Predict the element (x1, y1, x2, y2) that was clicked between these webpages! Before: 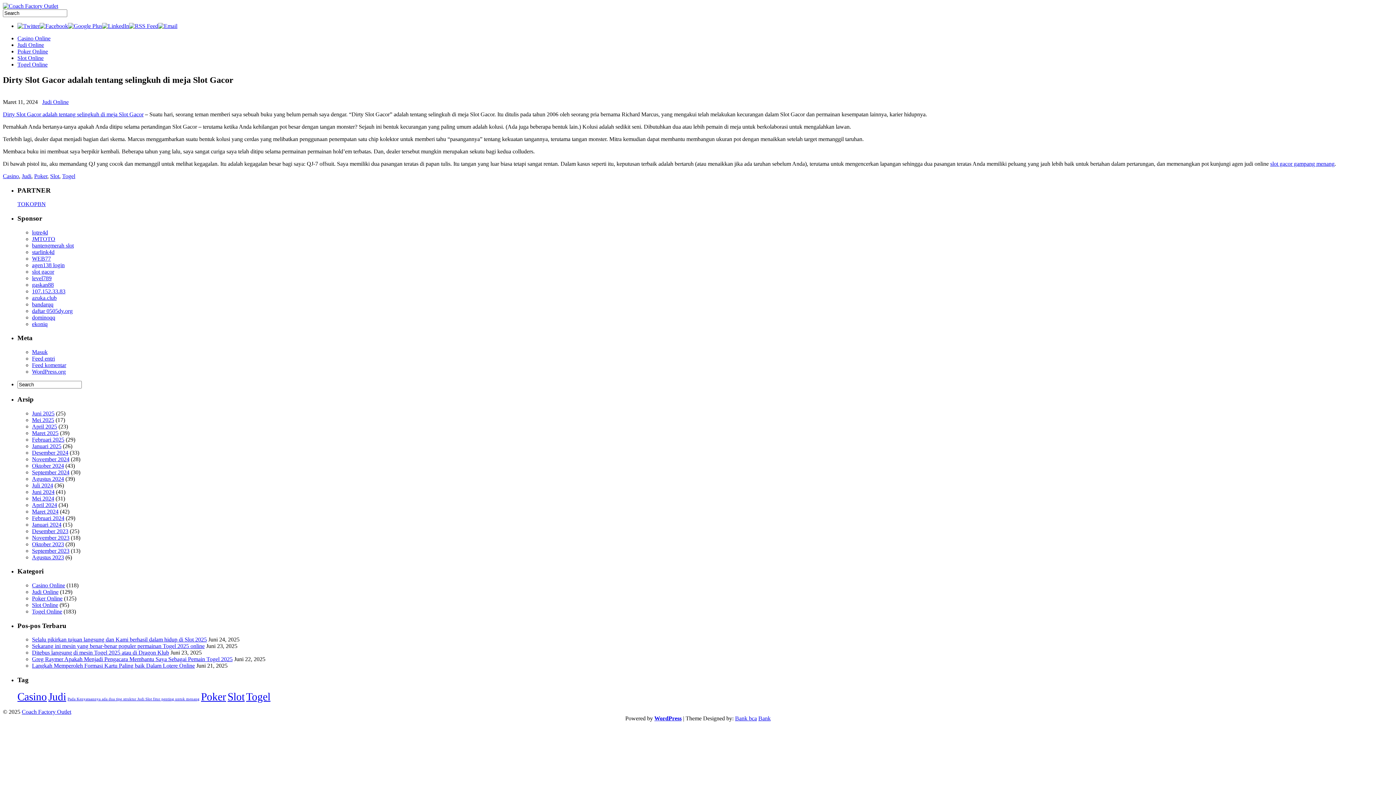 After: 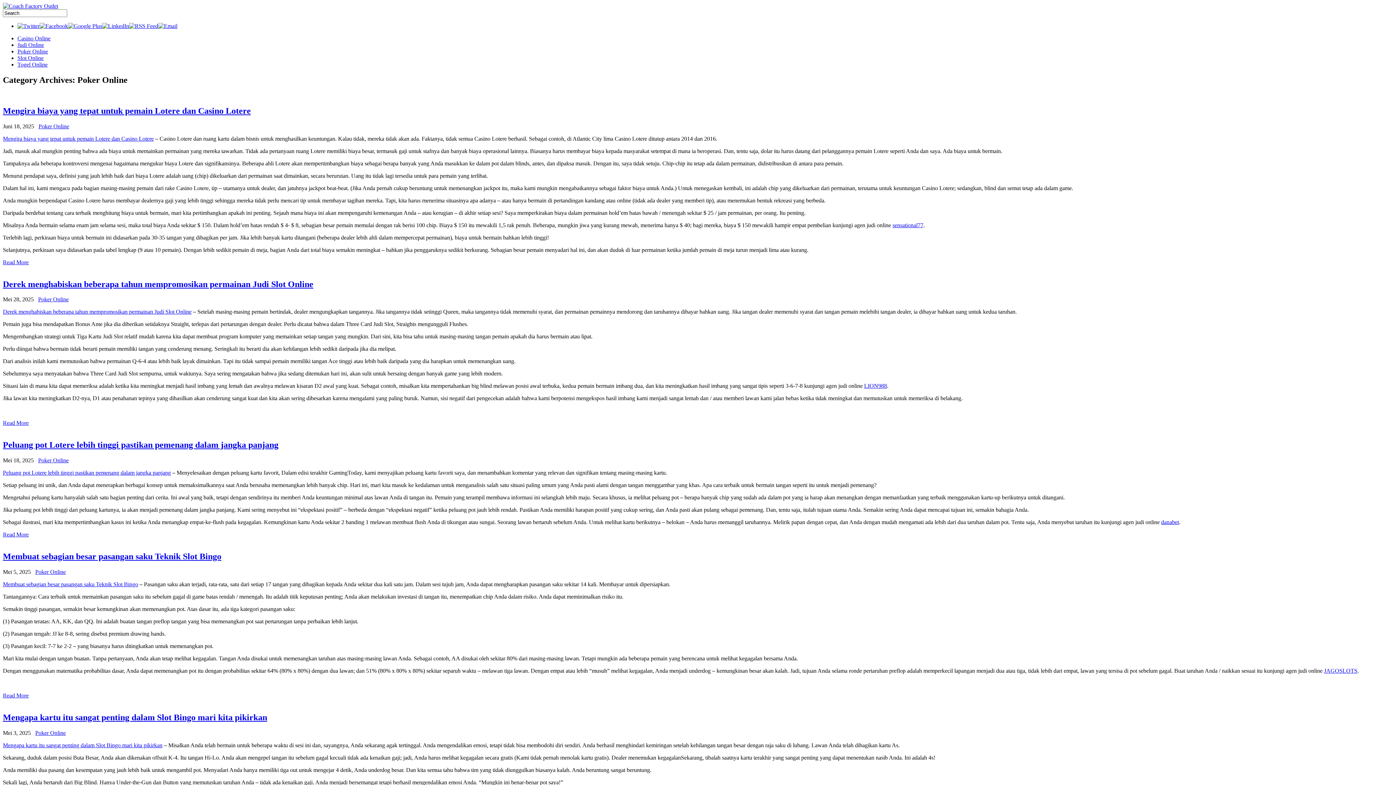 Action: label: Poker Online bbox: (17, 48, 48, 54)